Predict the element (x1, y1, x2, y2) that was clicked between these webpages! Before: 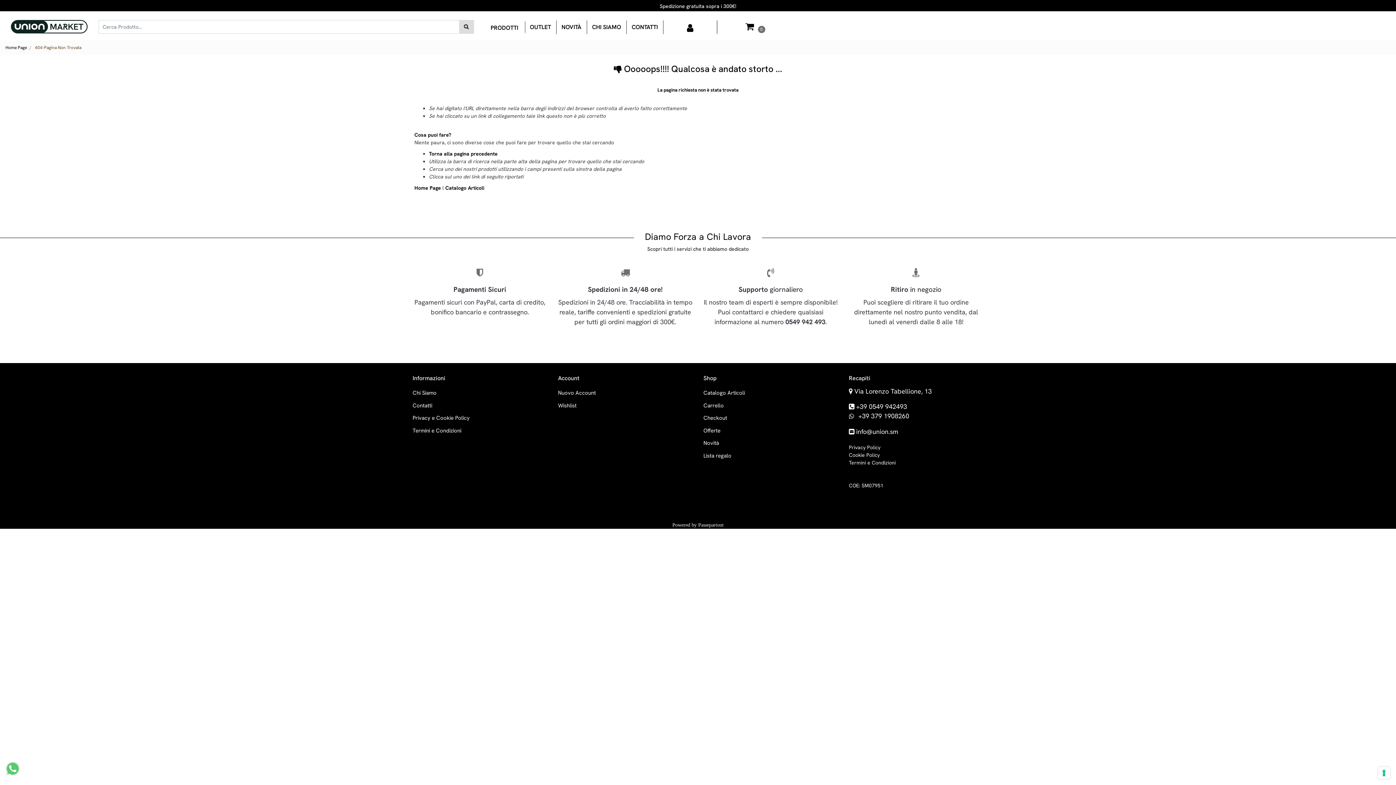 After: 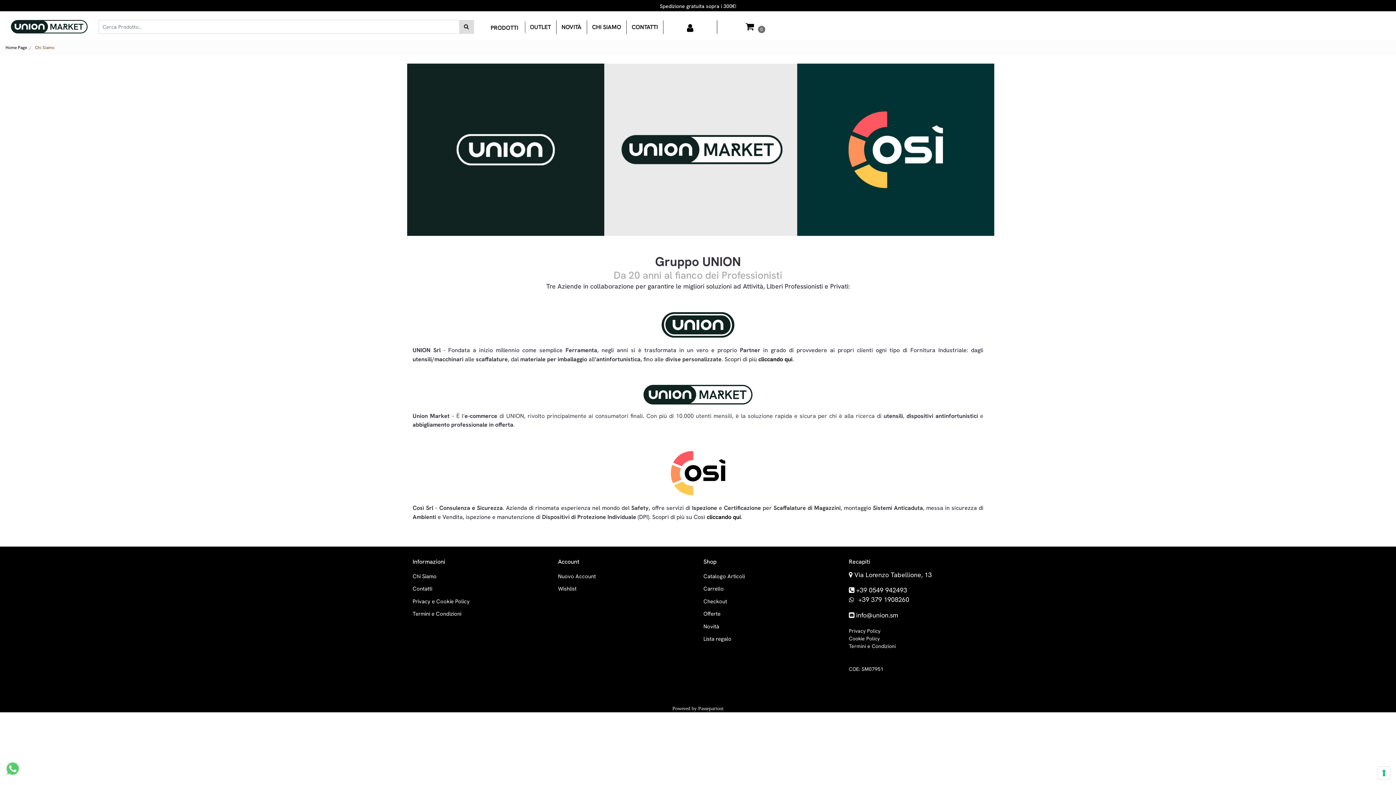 Action: bbox: (412, 388, 472, 398) label: Chi Siamo